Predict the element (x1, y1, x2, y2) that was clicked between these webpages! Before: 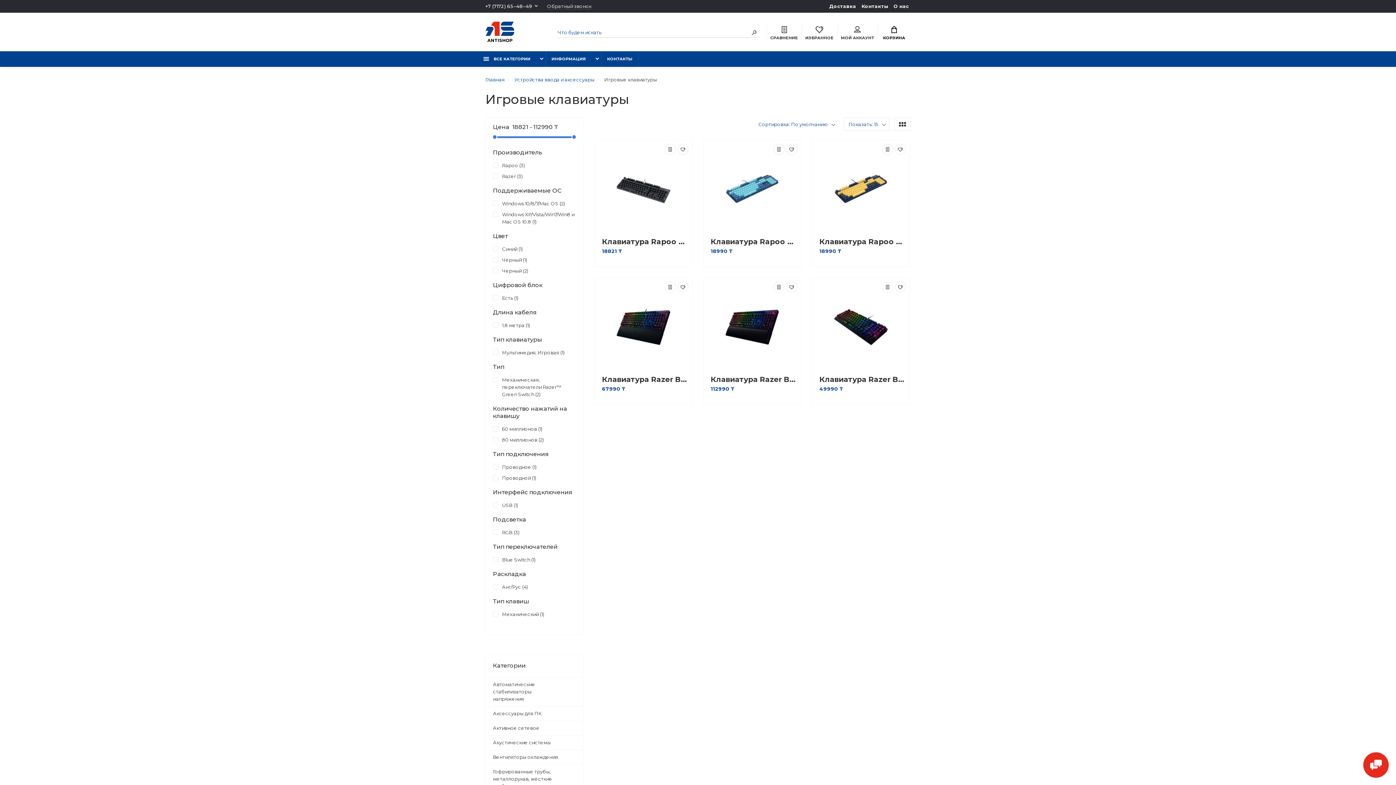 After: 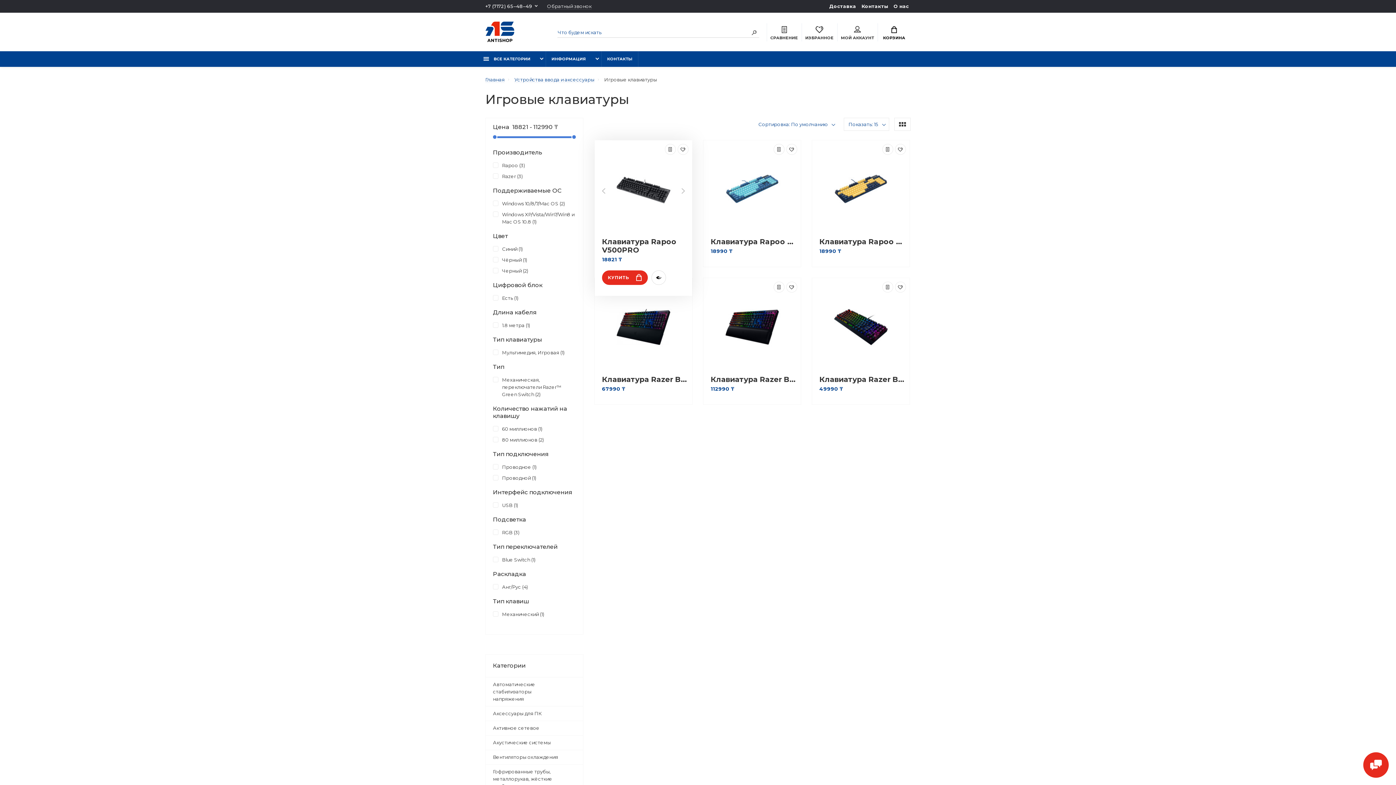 Action: bbox: (677, 144, 688, 154)